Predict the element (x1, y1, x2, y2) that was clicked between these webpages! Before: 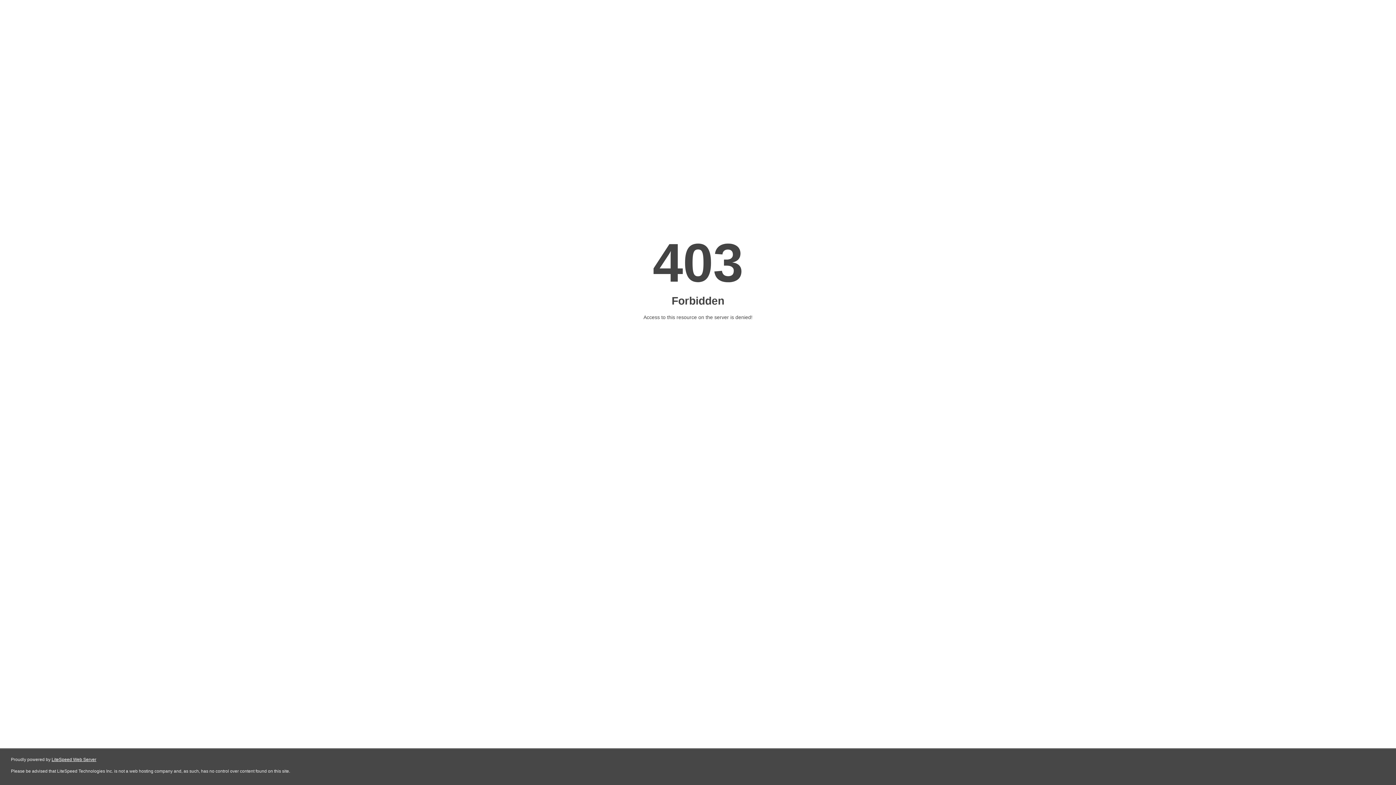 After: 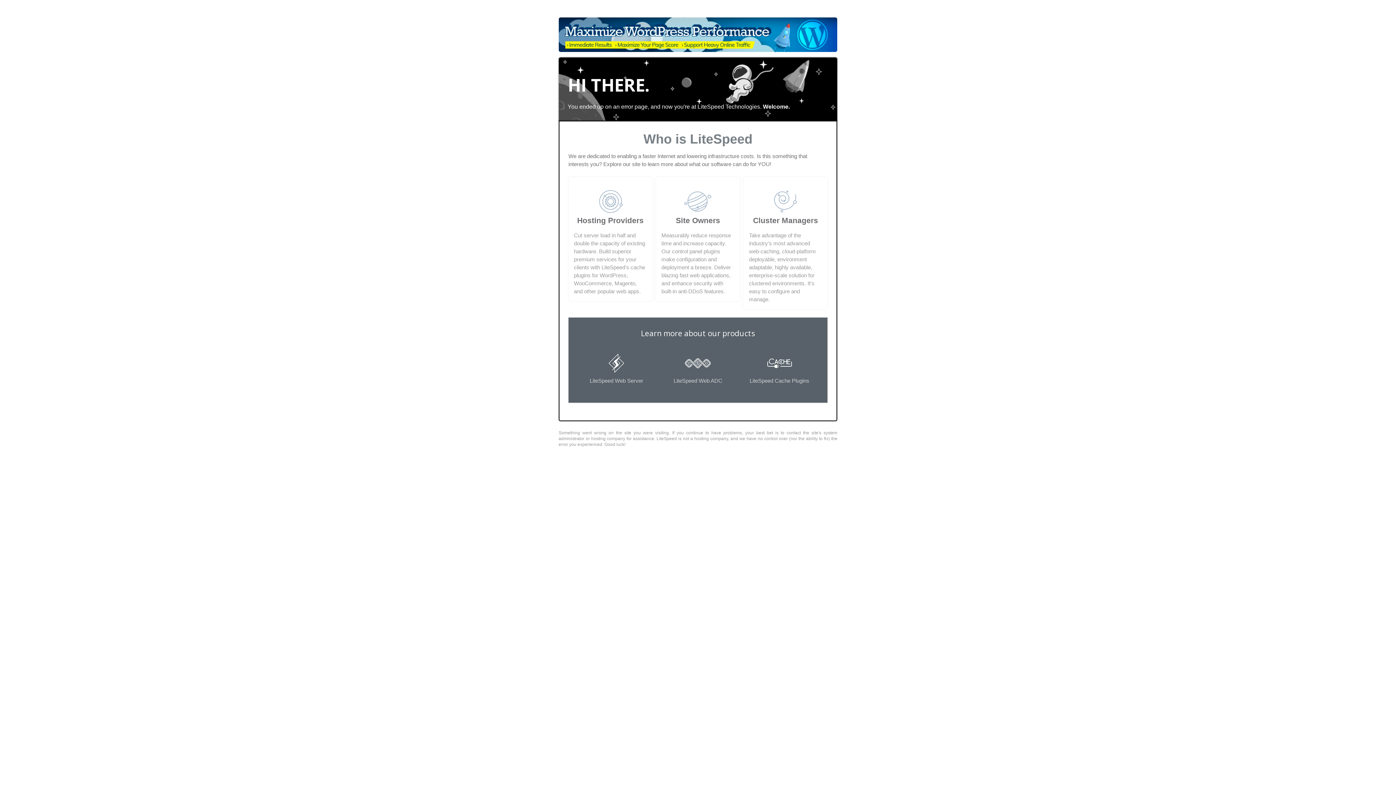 Action: label: LiteSpeed Web Server bbox: (51, 757, 96, 762)